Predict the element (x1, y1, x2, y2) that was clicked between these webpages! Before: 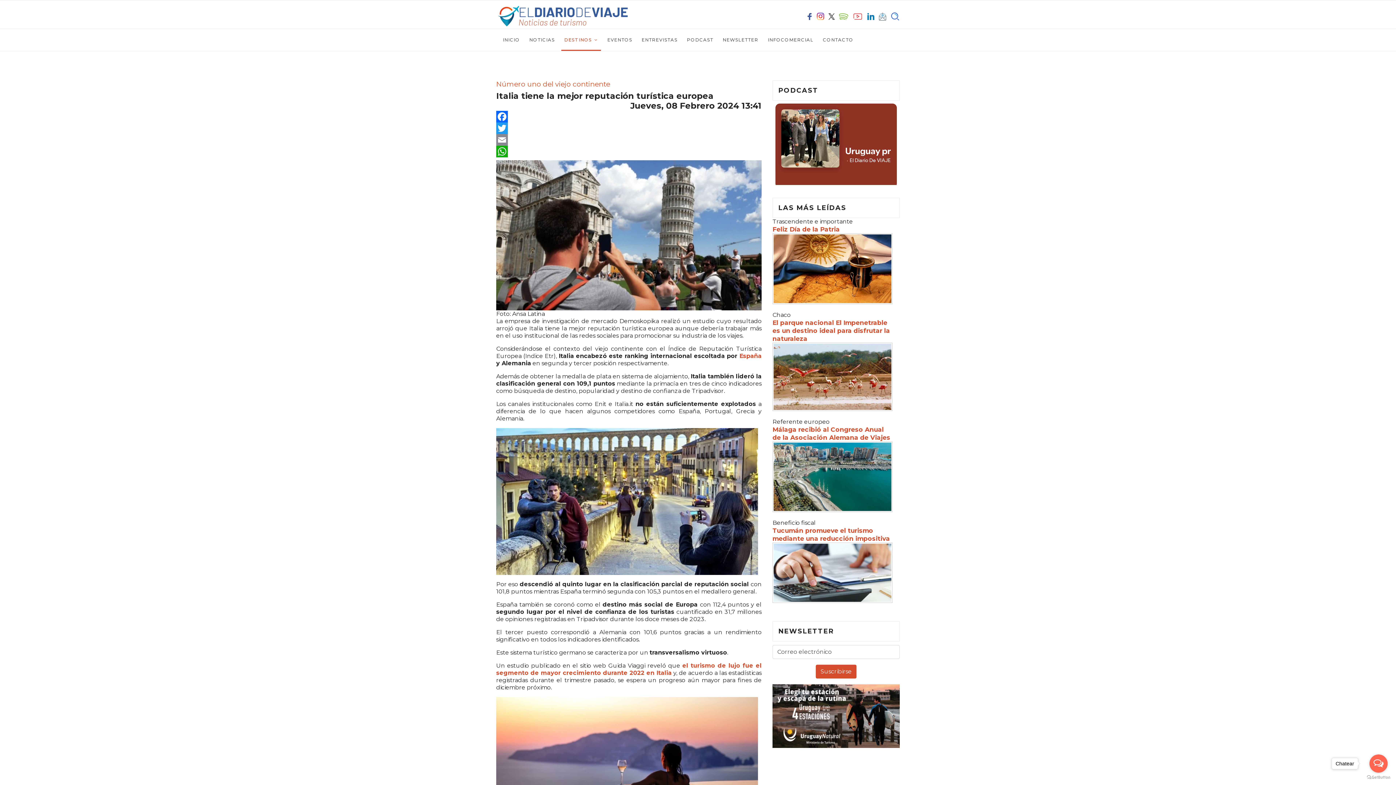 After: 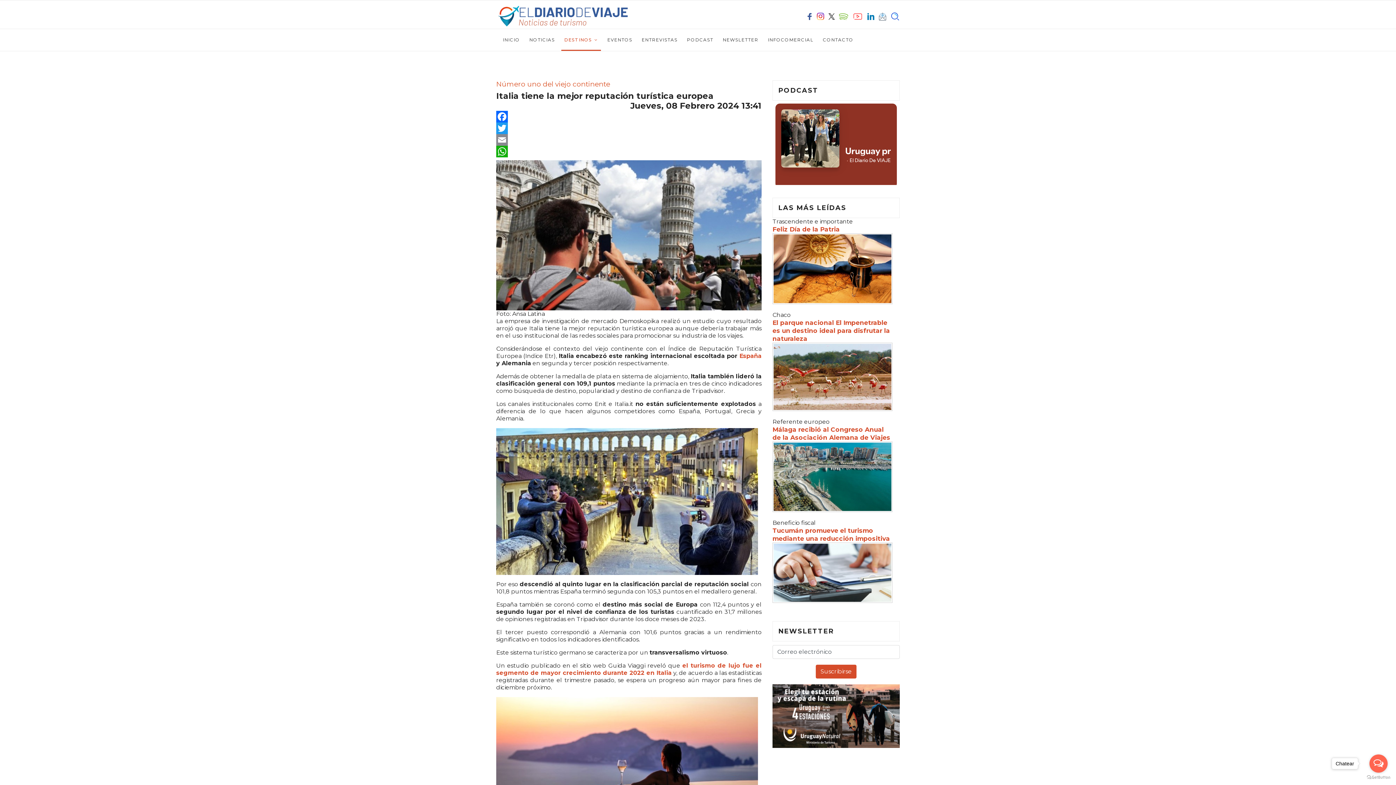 Action: bbox: (496, 81, 610, 88) label: Número uno del viejo continente